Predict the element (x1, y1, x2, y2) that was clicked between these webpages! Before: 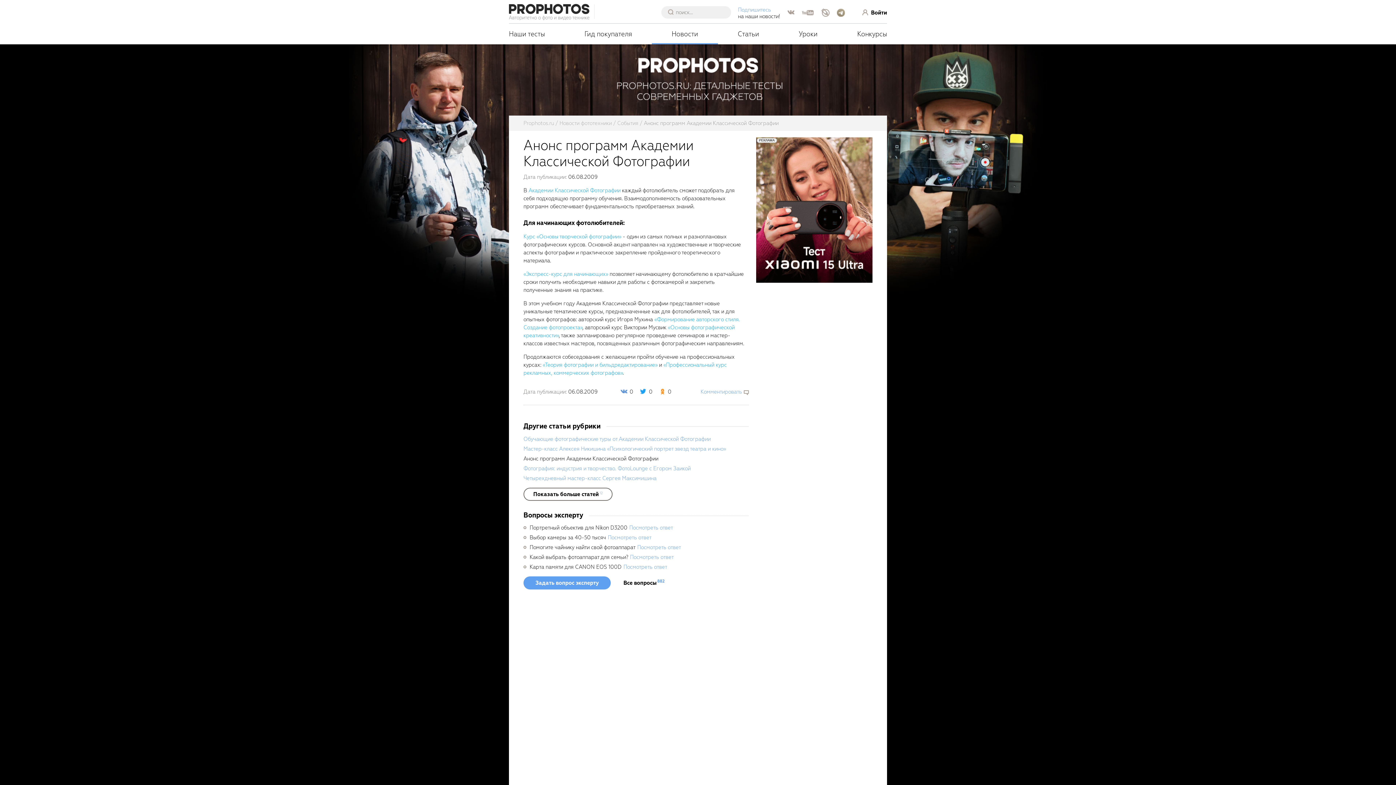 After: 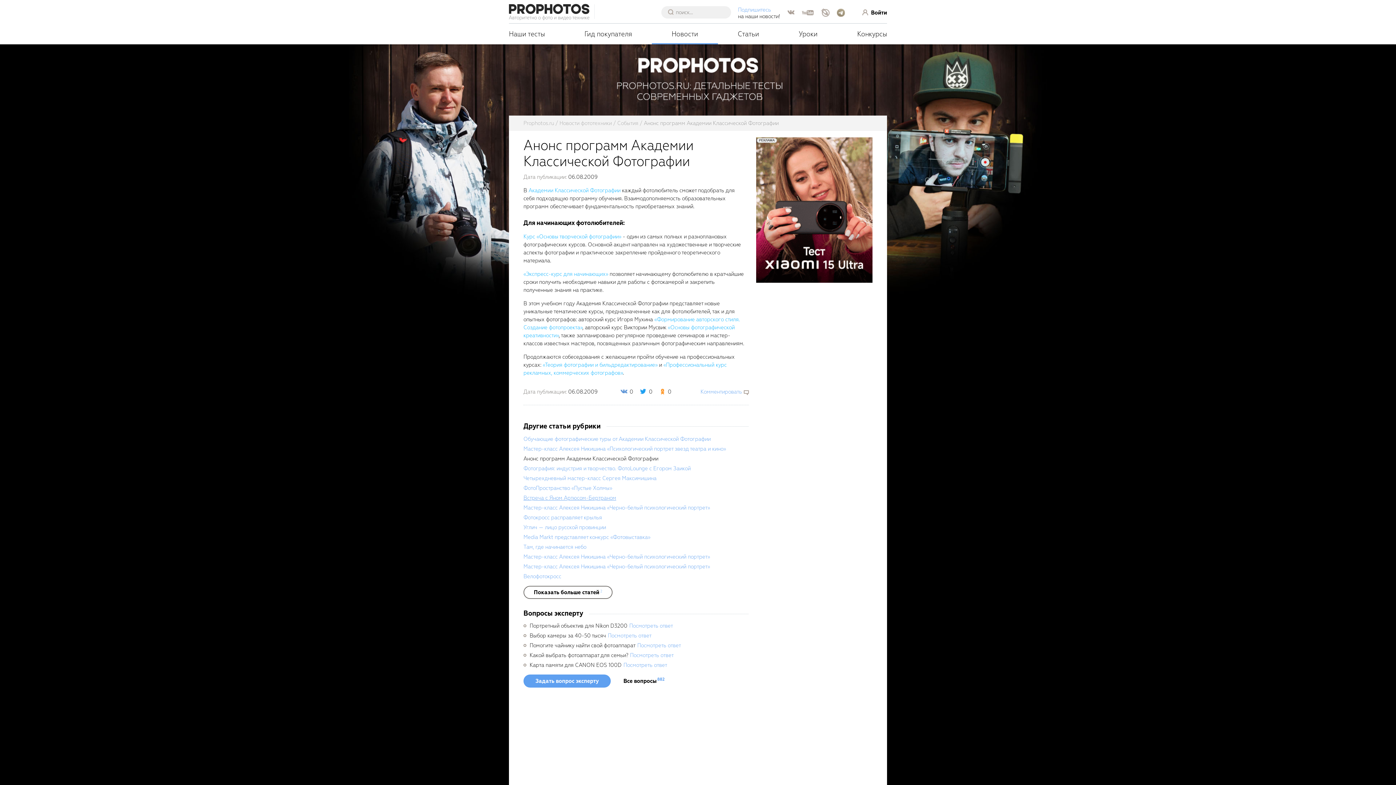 Action: bbox: (523, 488, 612, 501) label: Показать больше статей12